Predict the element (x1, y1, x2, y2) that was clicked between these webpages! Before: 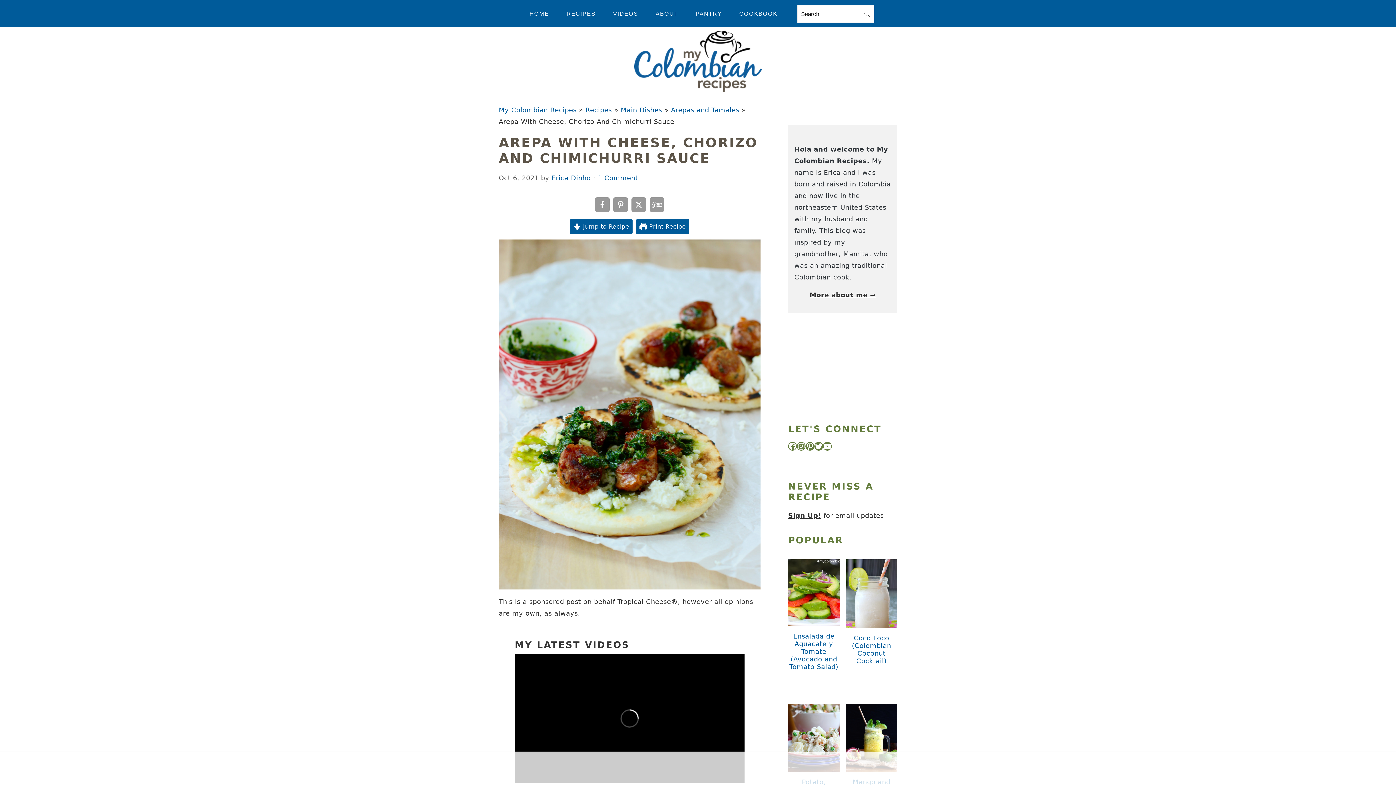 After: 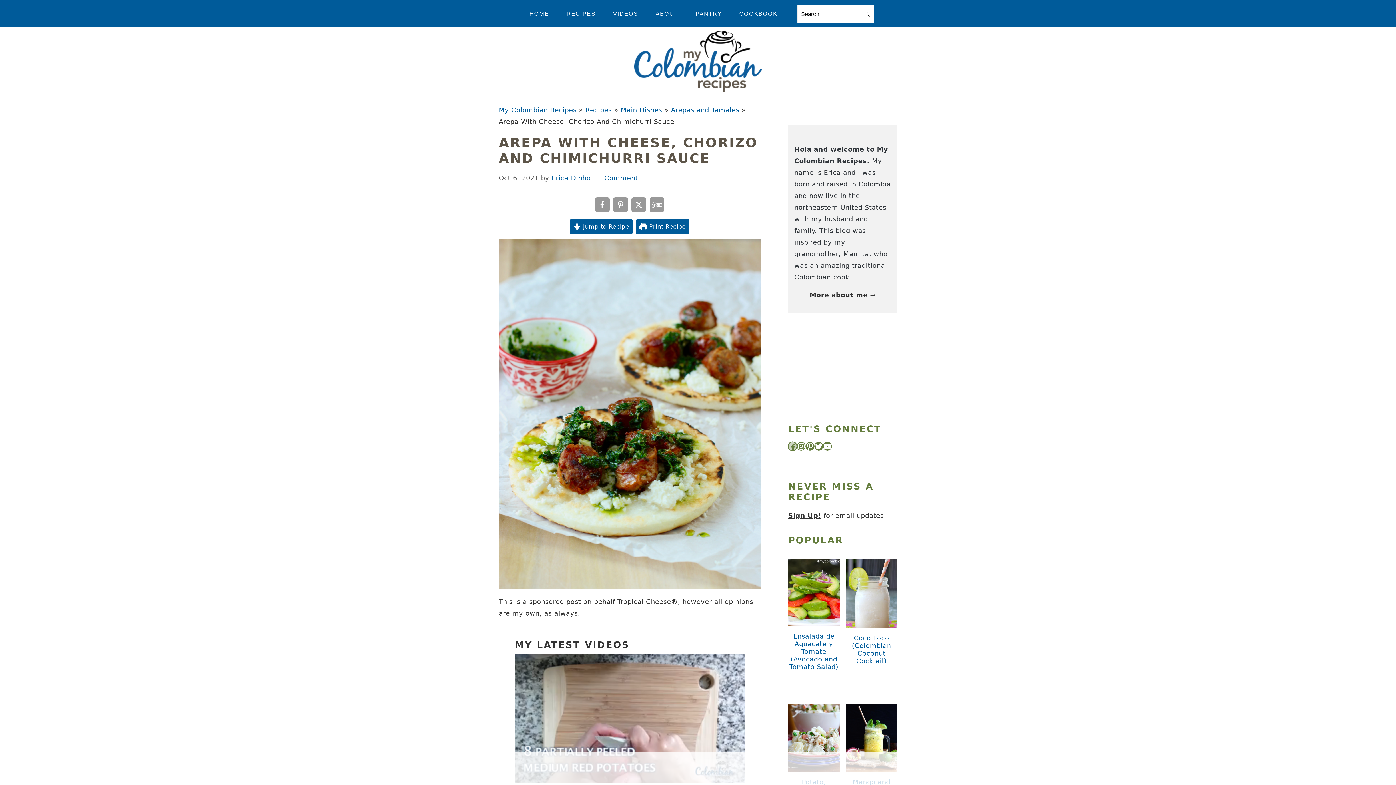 Action: bbox: (788, 442, 797, 450) label: Facebook